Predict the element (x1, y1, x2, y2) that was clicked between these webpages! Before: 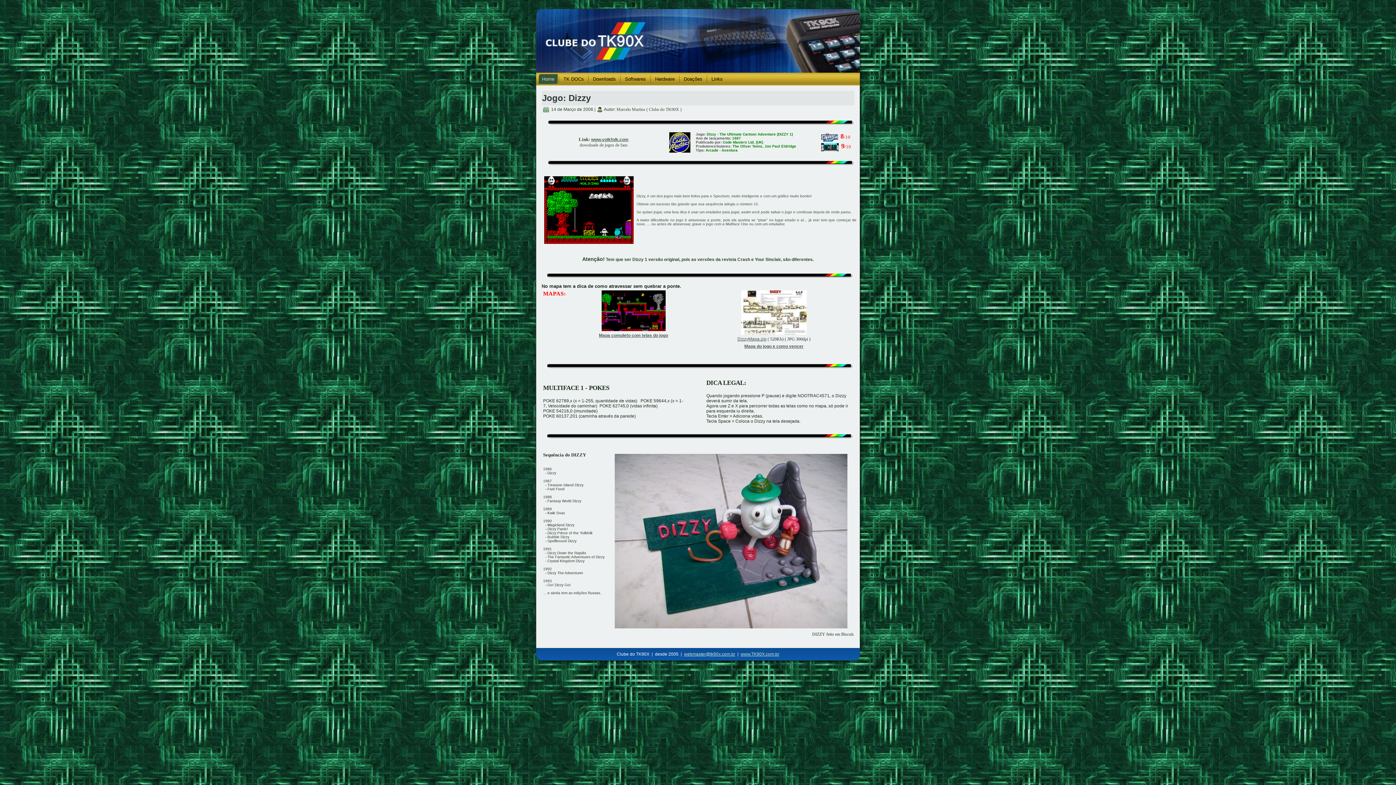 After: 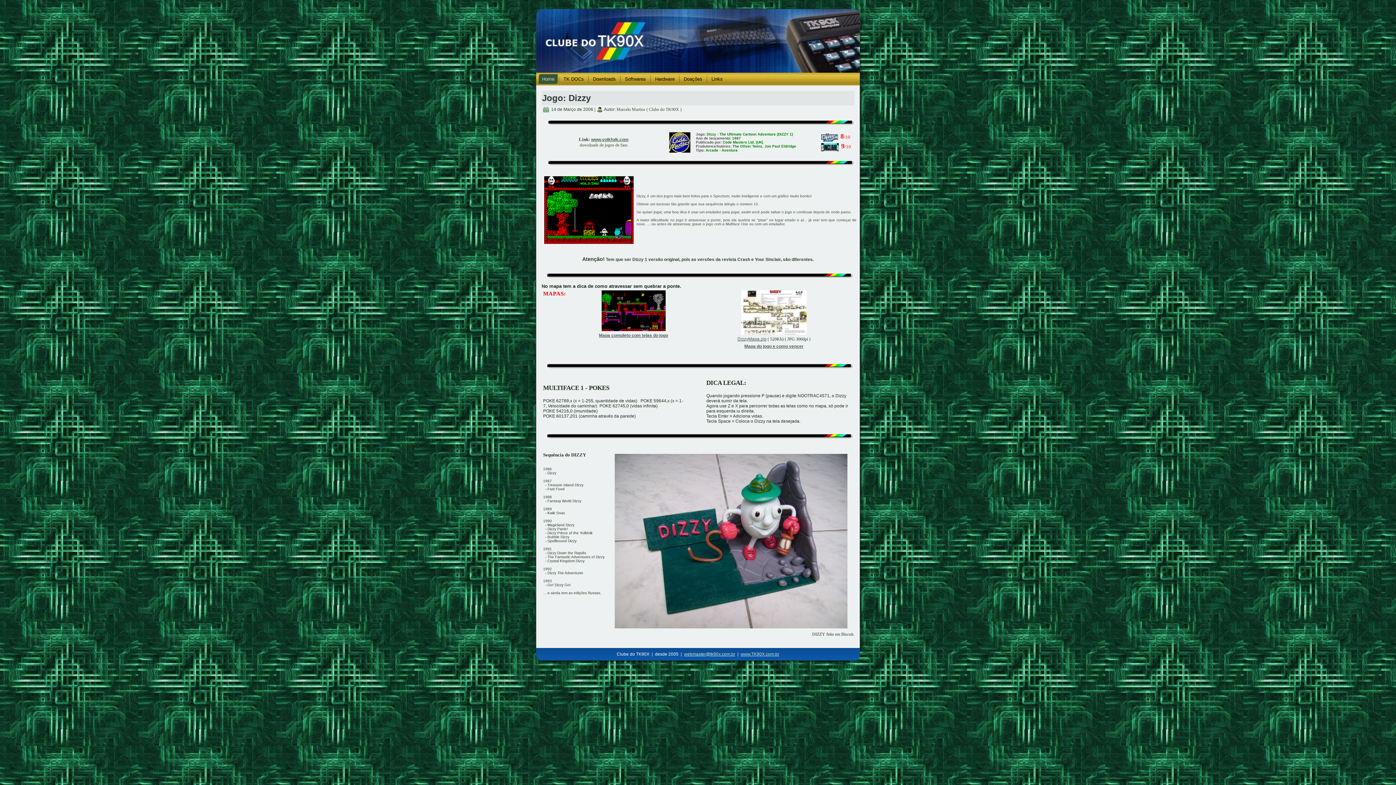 Action: bbox: (601, 326, 665, 332)